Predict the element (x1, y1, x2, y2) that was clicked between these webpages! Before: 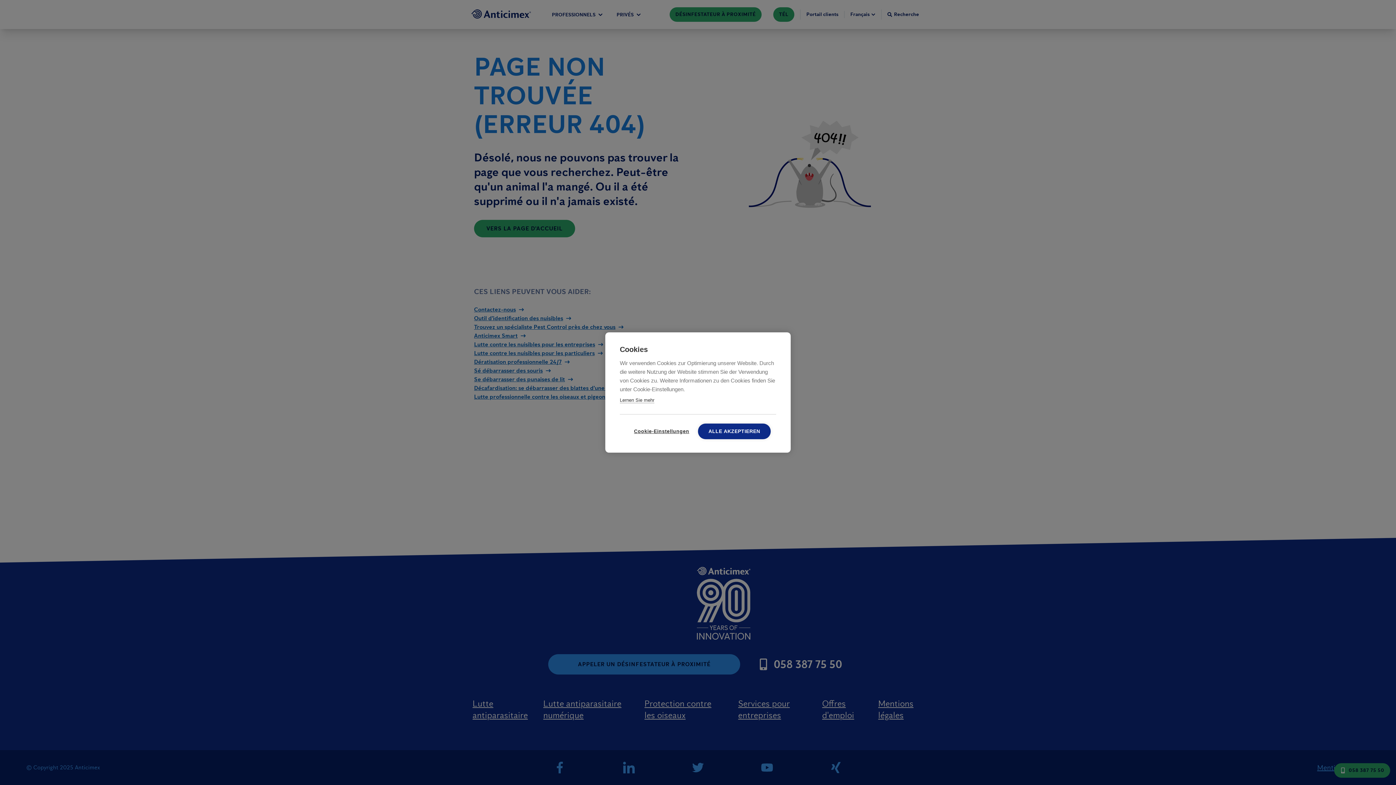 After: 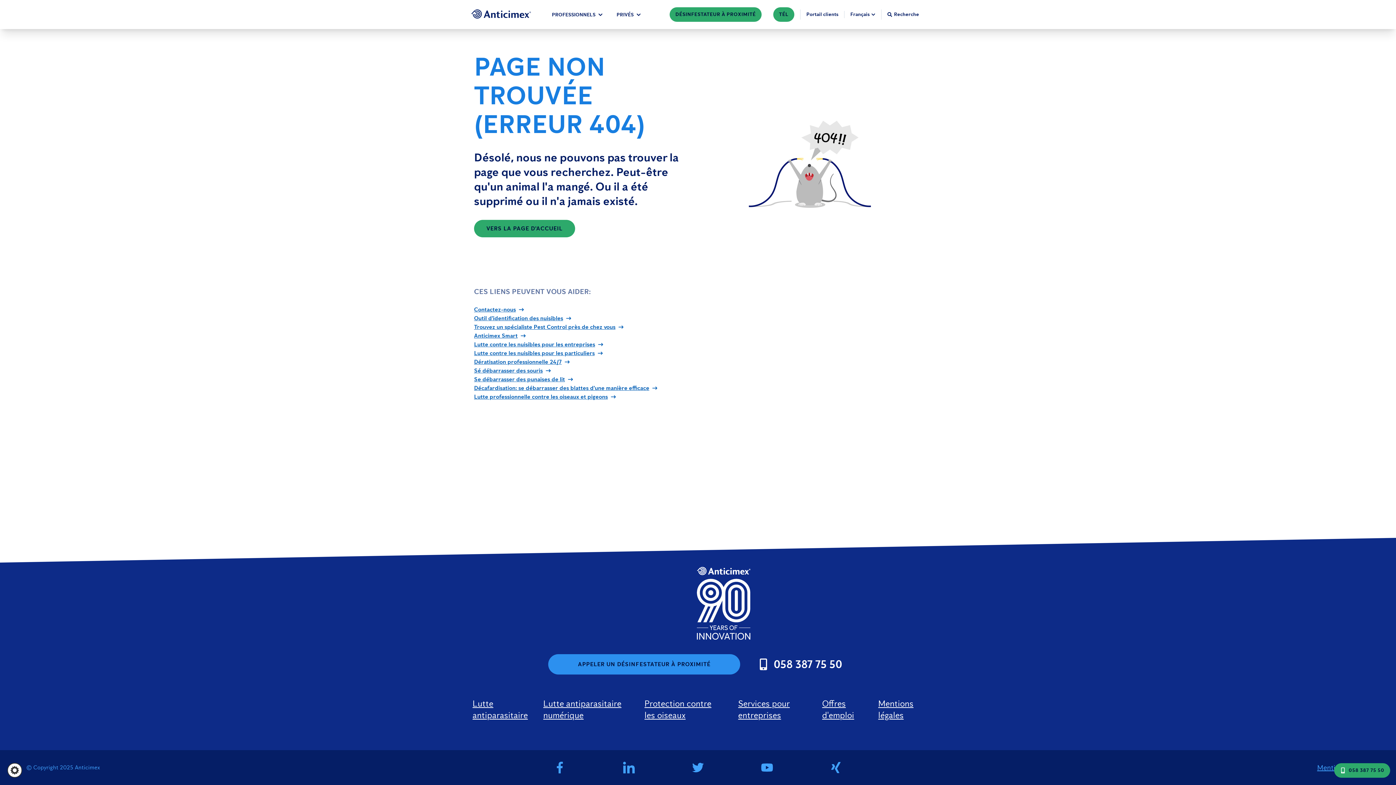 Action: label: ALLE AKZEPTIEREN bbox: (698, 423, 770, 439)